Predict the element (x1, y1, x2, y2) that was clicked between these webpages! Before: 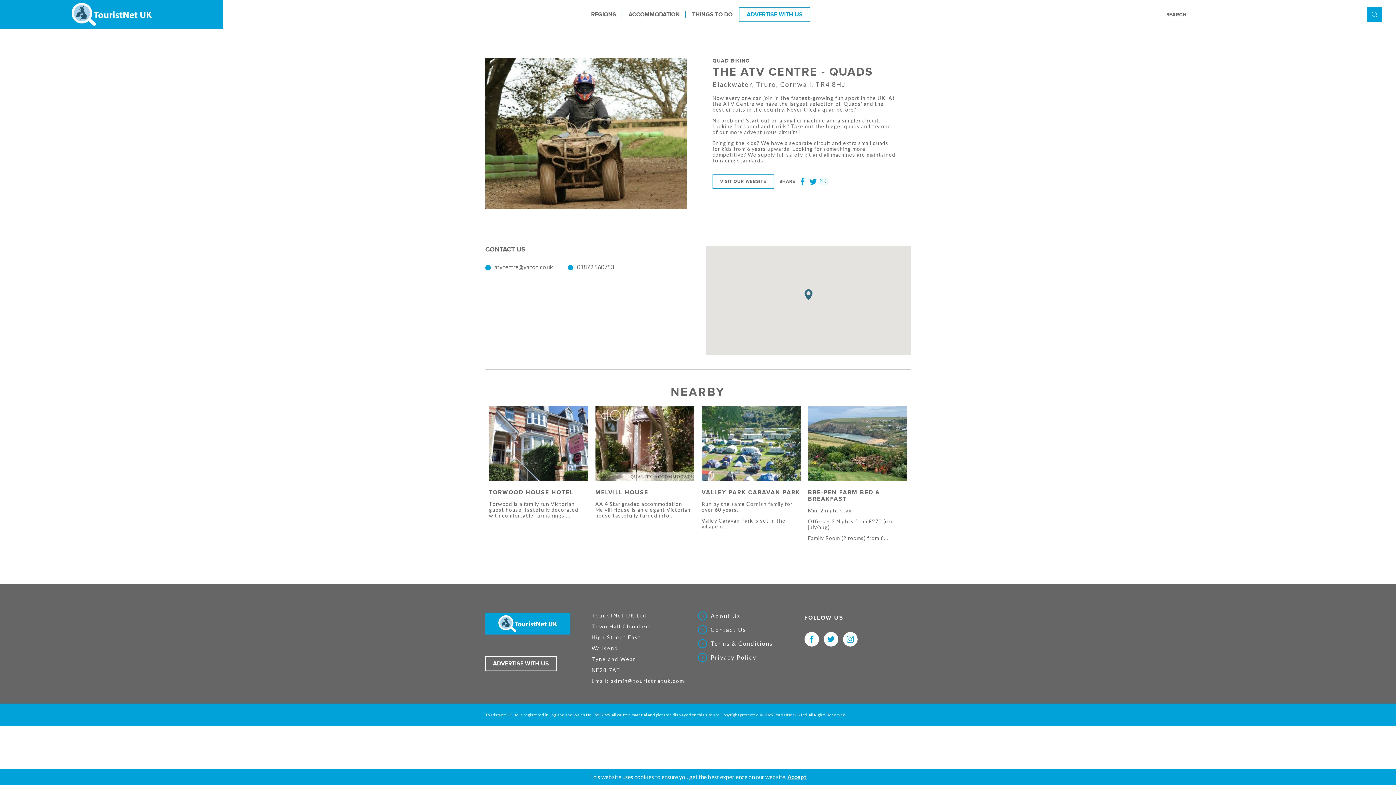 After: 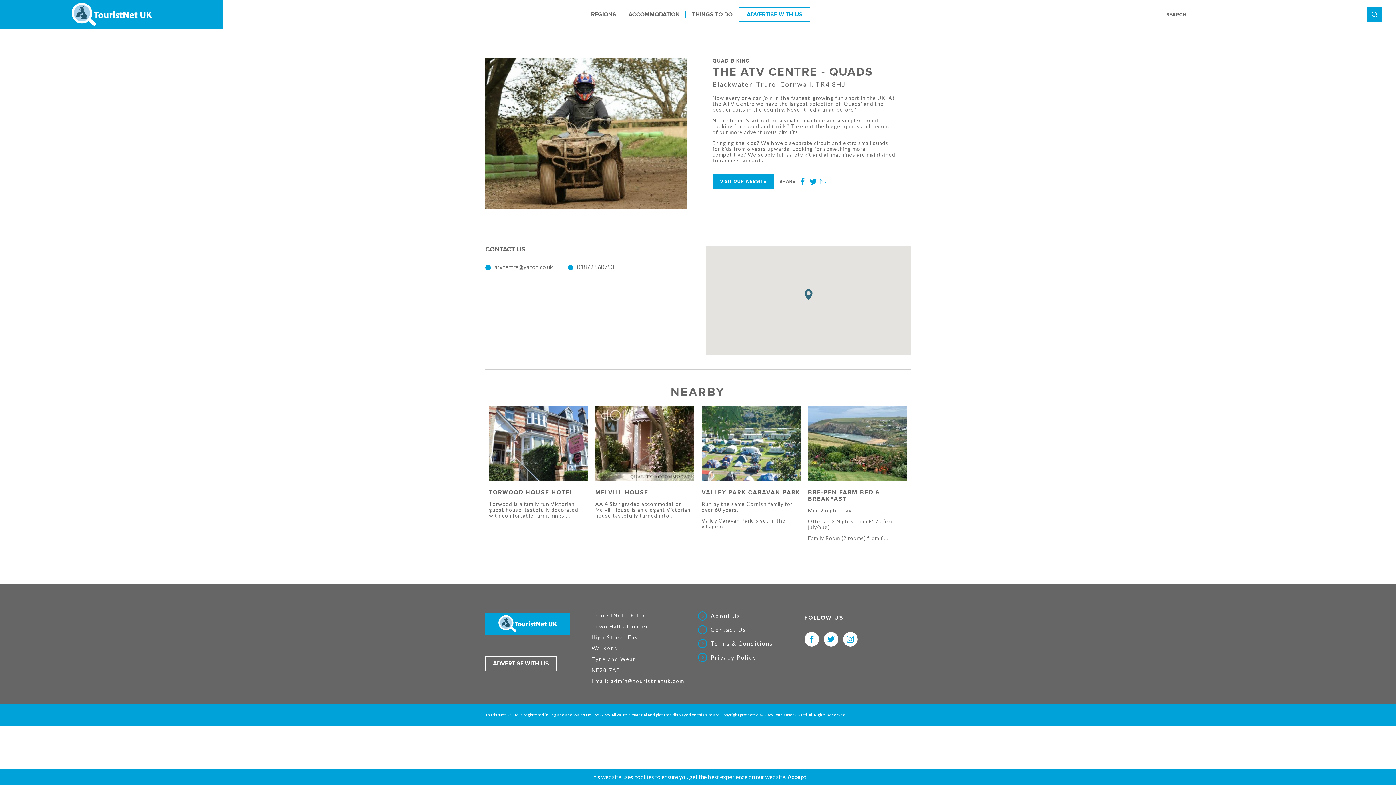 Action: label: VISIT OUR WEBSITE bbox: (712, 174, 774, 188)